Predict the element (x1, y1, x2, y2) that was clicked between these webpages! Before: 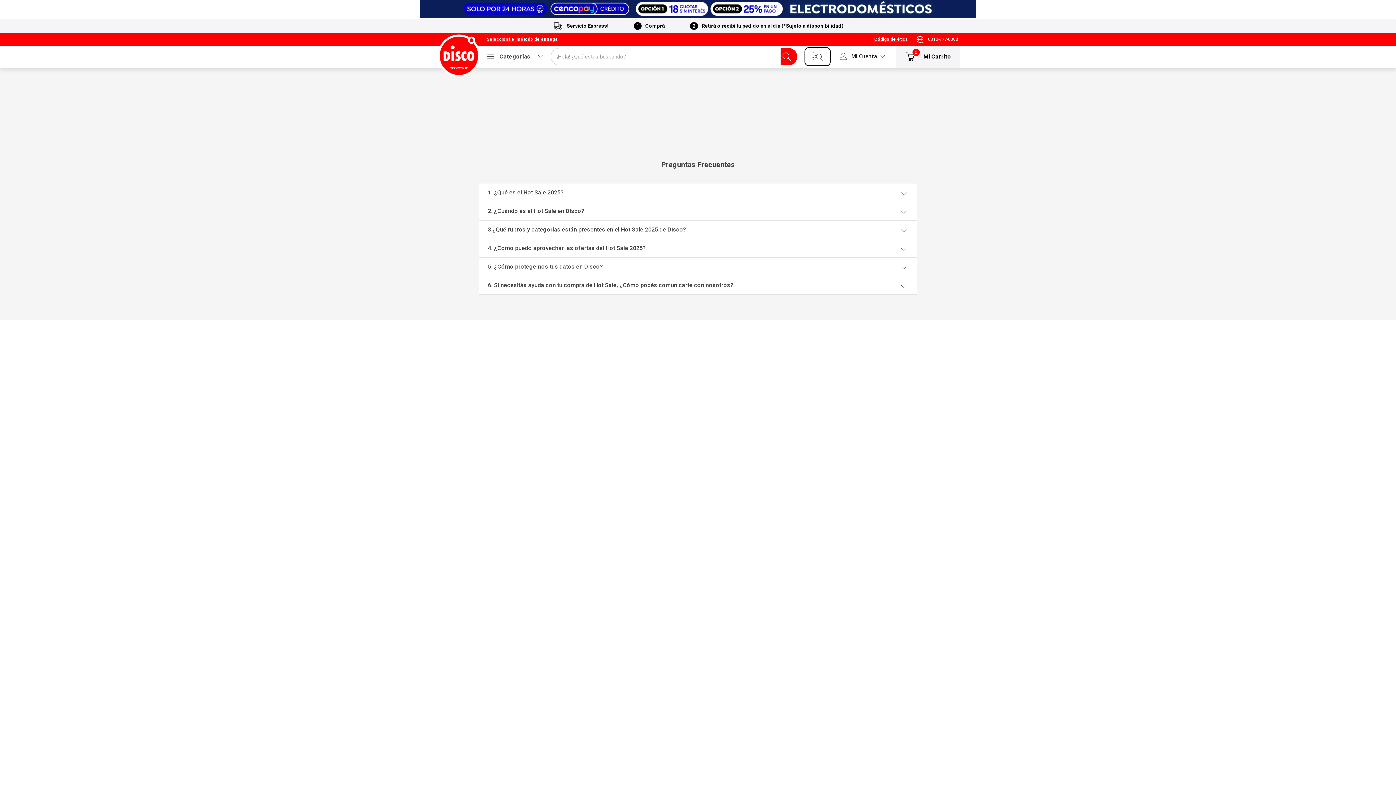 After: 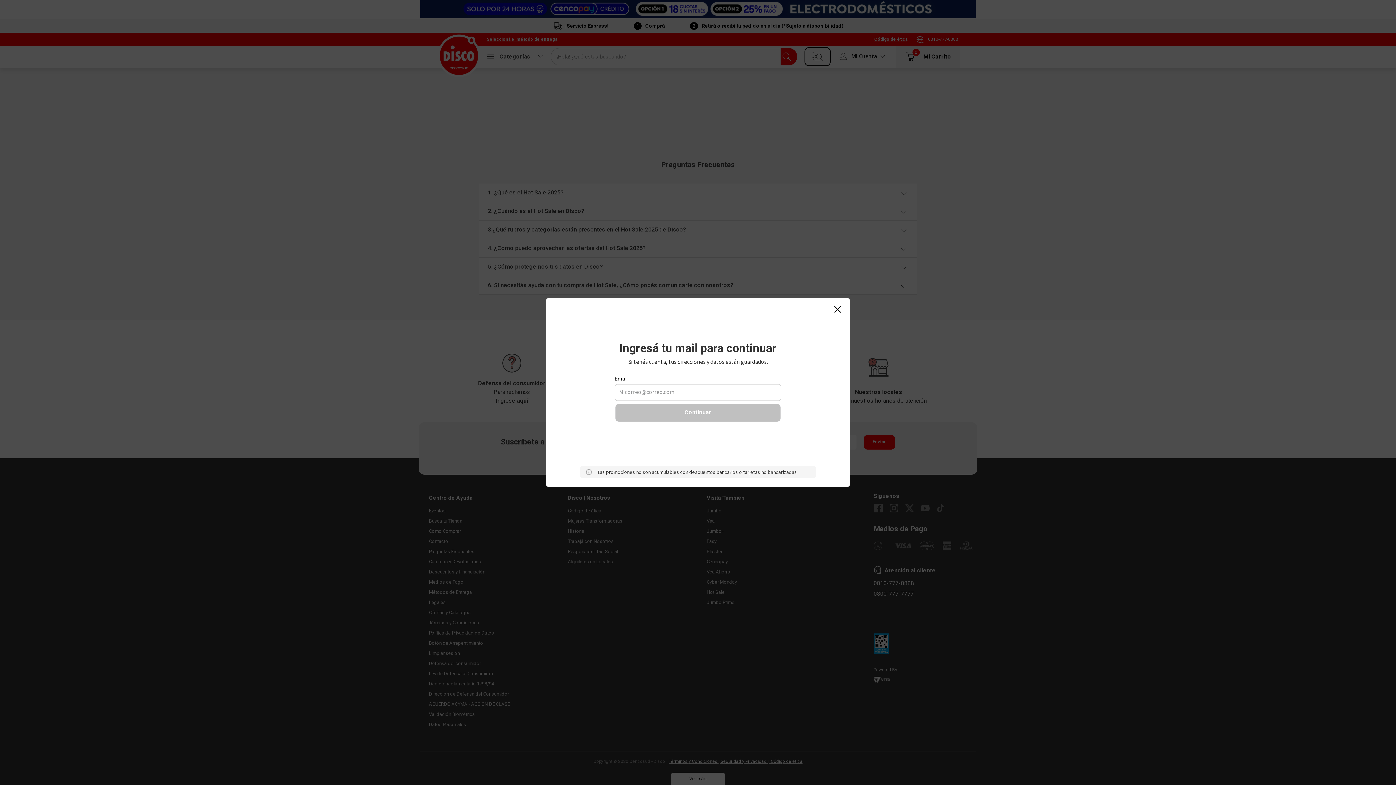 Action: bbox: (486, 33, 494, 44)